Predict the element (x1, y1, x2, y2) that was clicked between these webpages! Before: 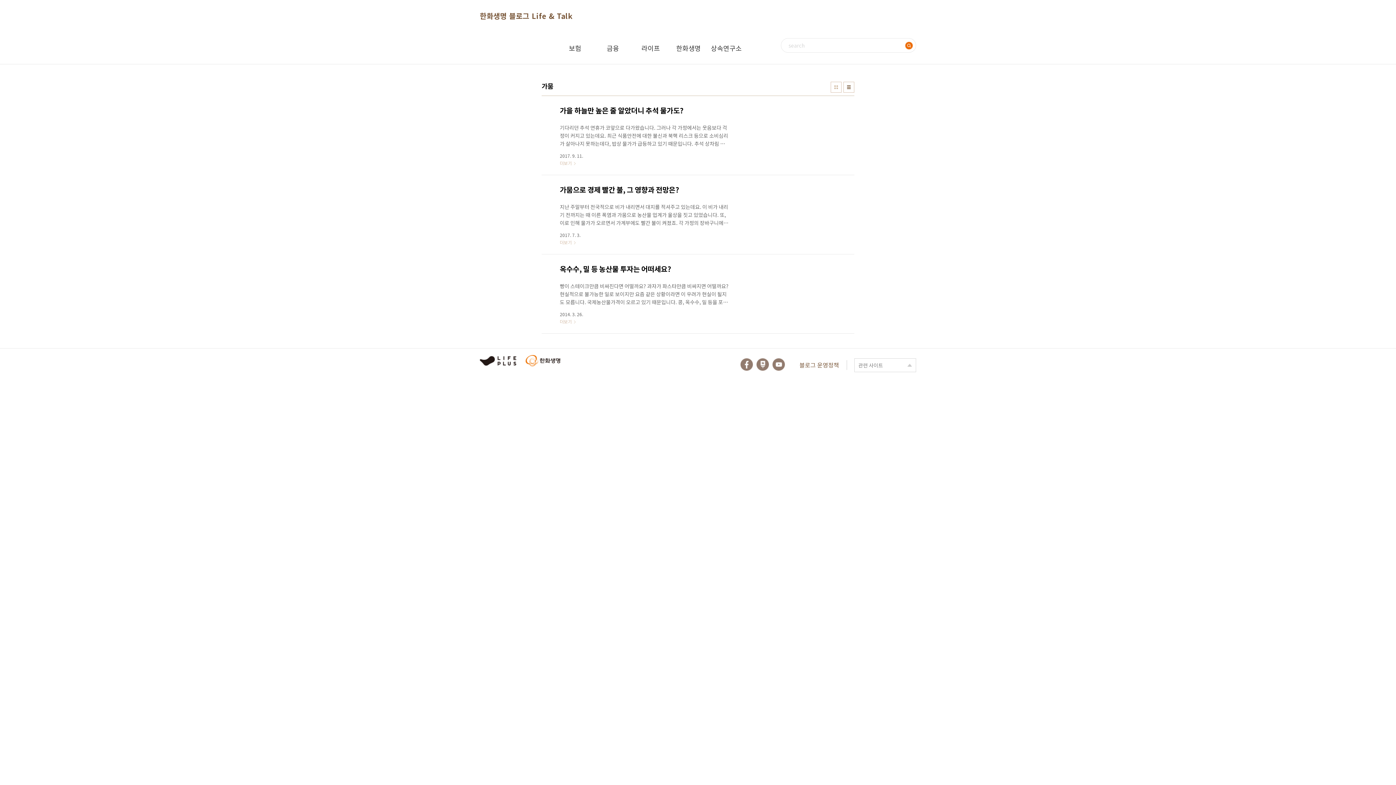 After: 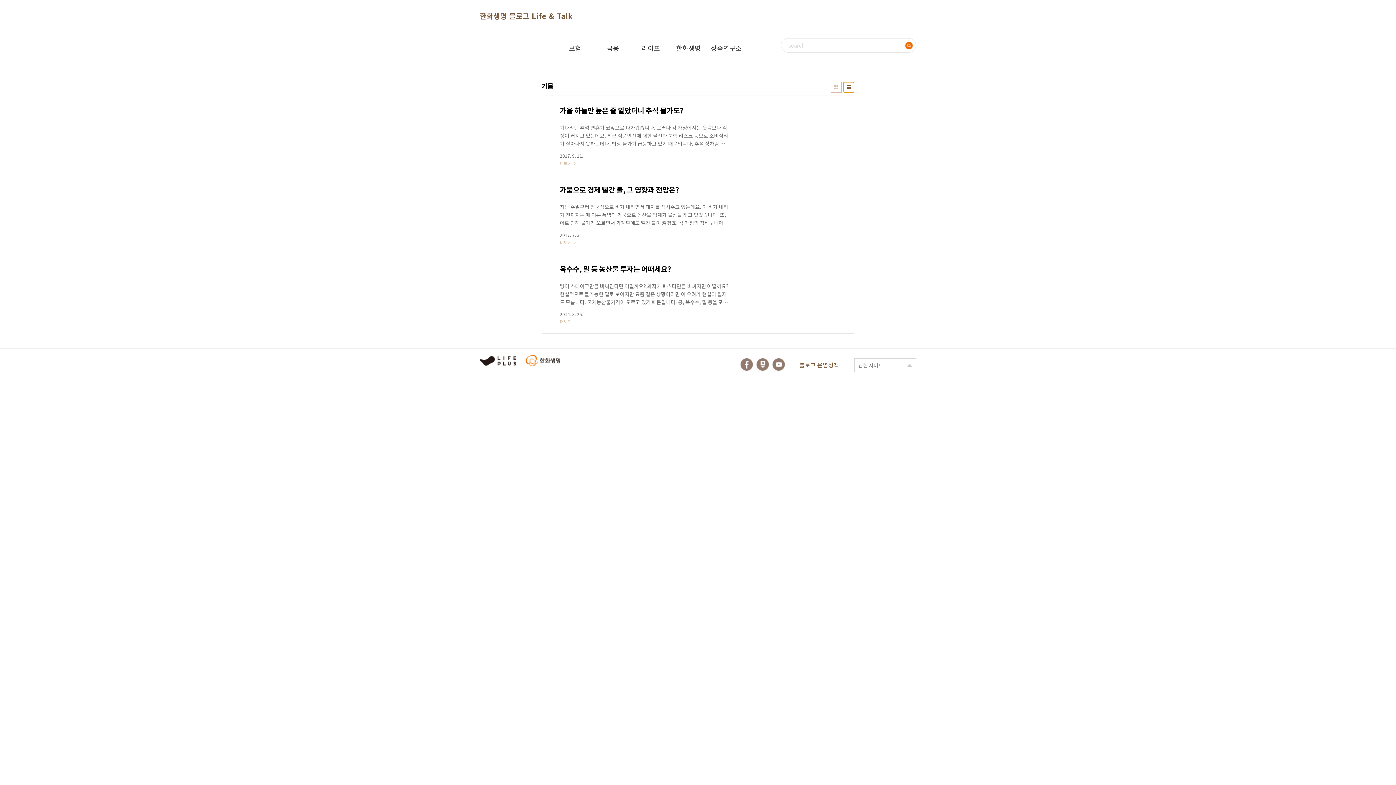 Action: bbox: (843, 81, 854, 92) label: 리스트형